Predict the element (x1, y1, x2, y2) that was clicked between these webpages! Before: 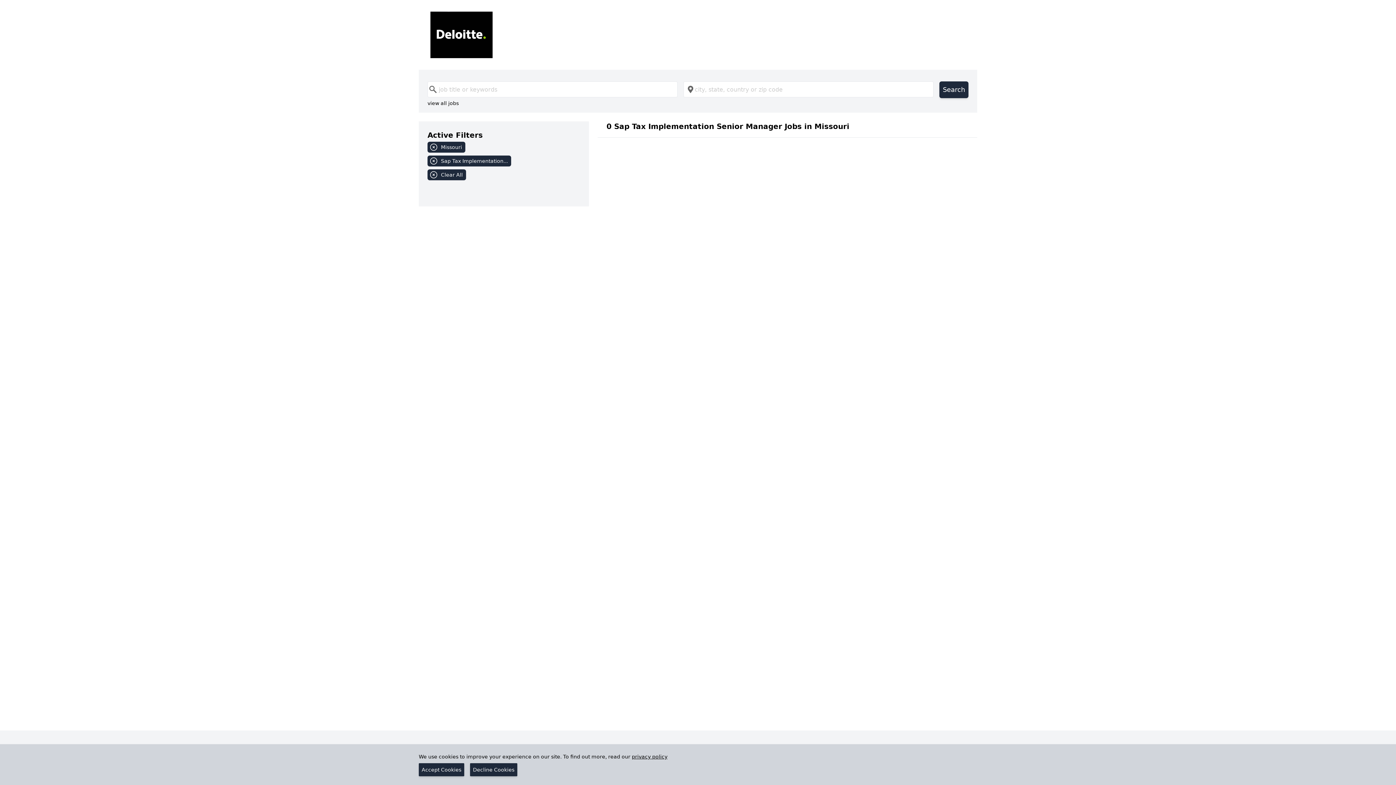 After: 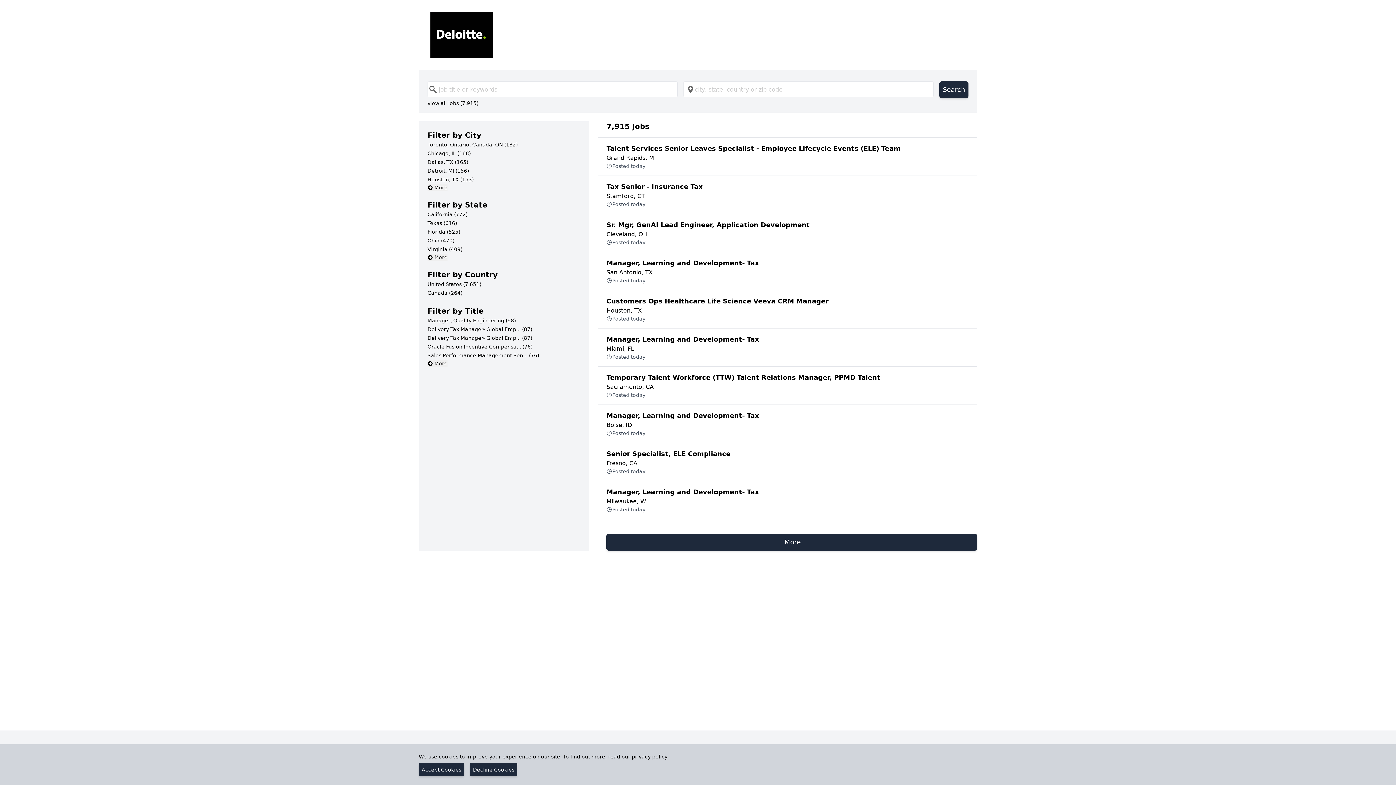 Action: label: view all jobs bbox: (427, 99, 458, 107)